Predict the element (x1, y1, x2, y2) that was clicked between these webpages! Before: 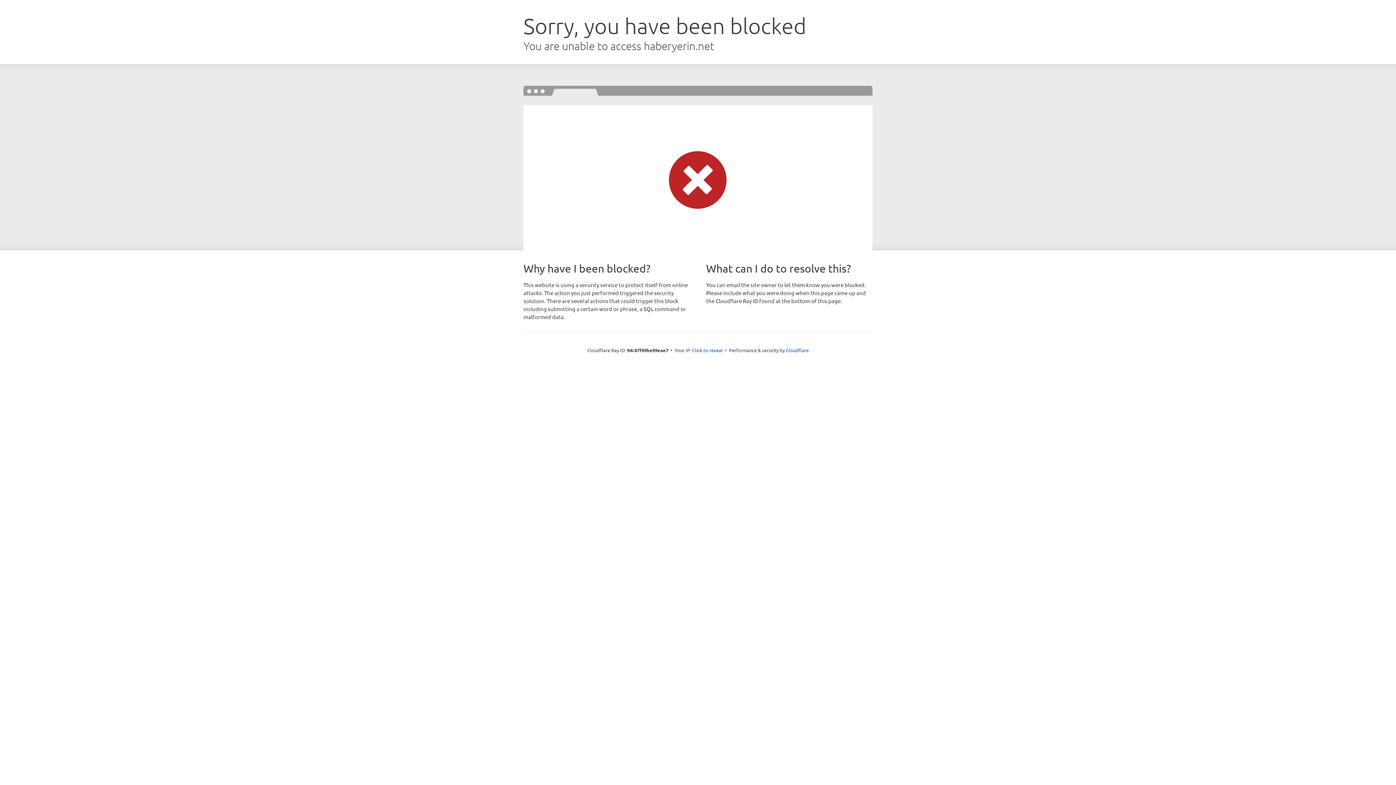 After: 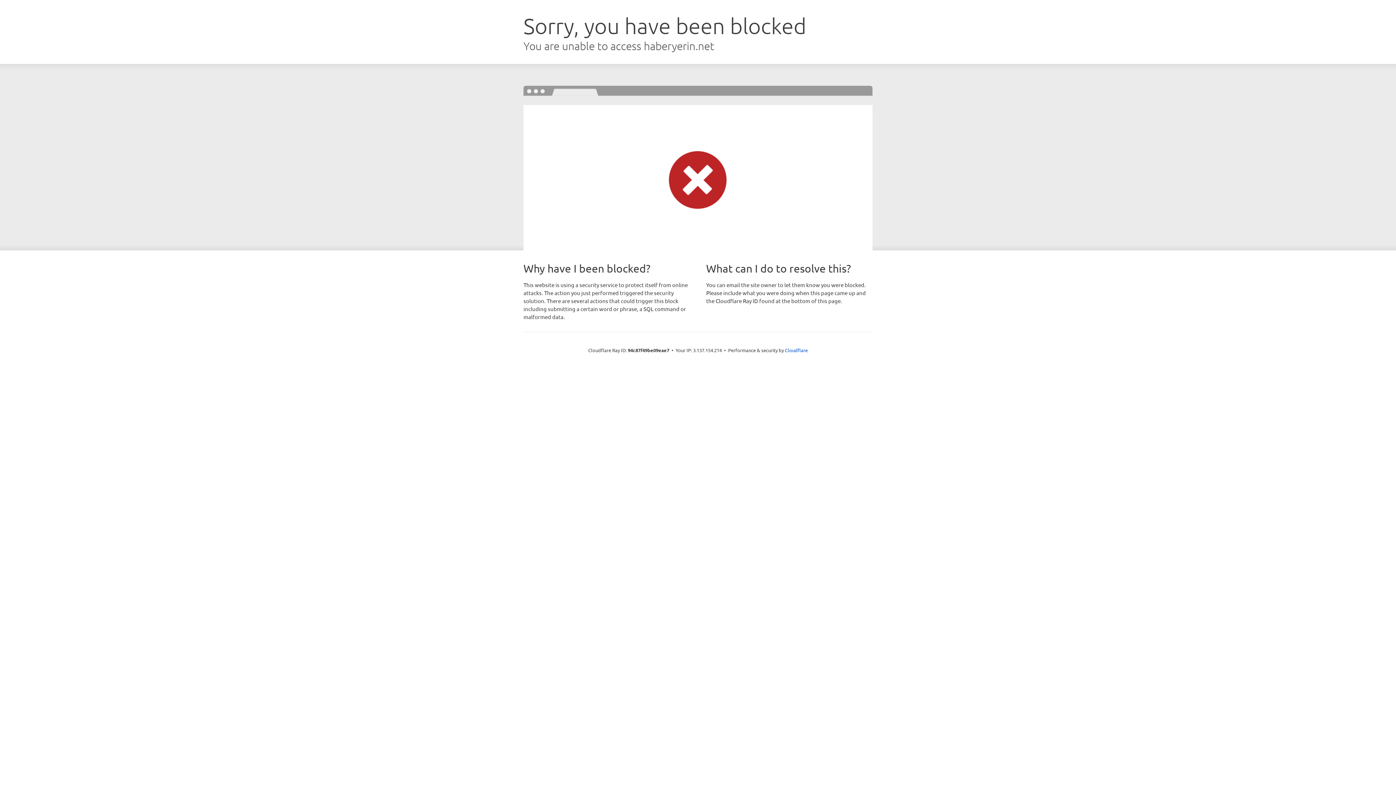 Action: bbox: (692, 346, 722, 353) label: Click to reveal